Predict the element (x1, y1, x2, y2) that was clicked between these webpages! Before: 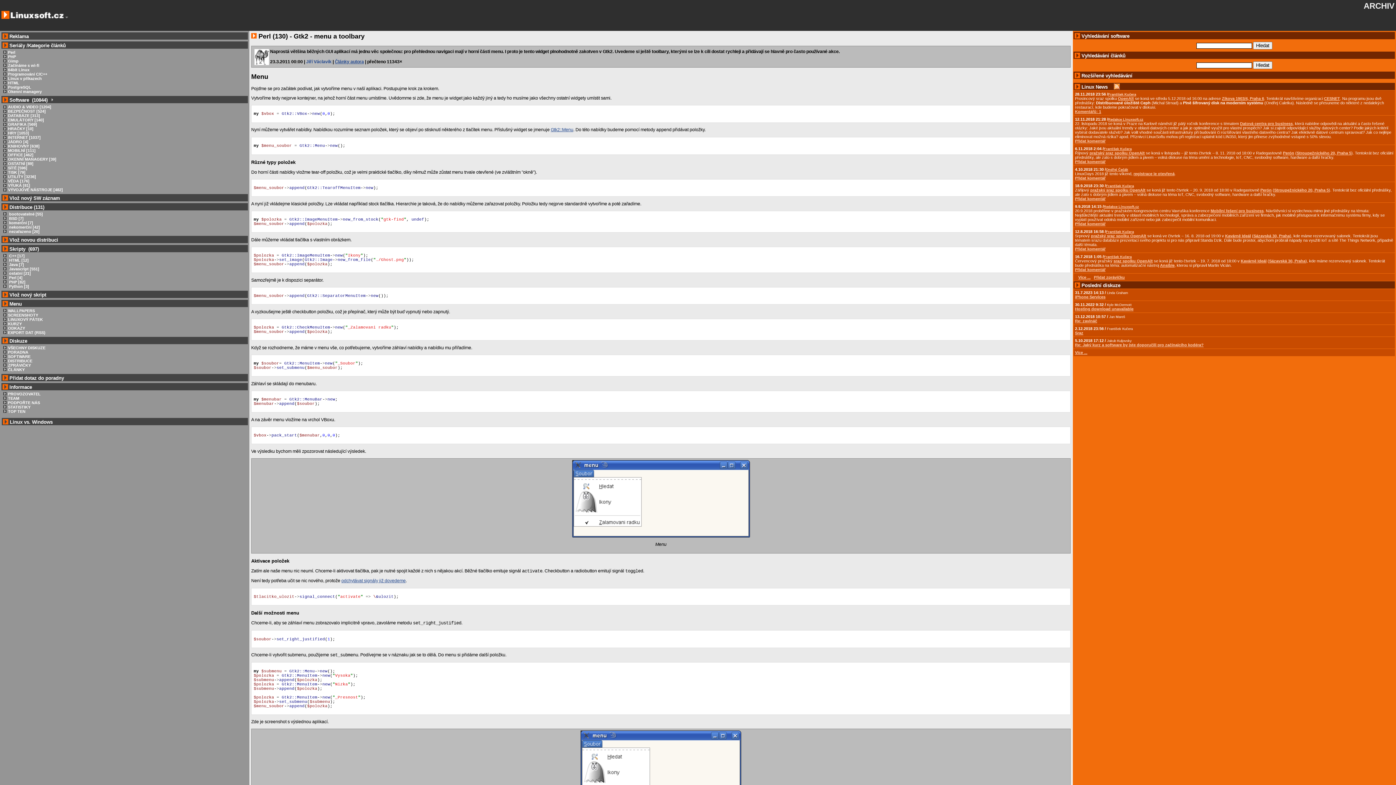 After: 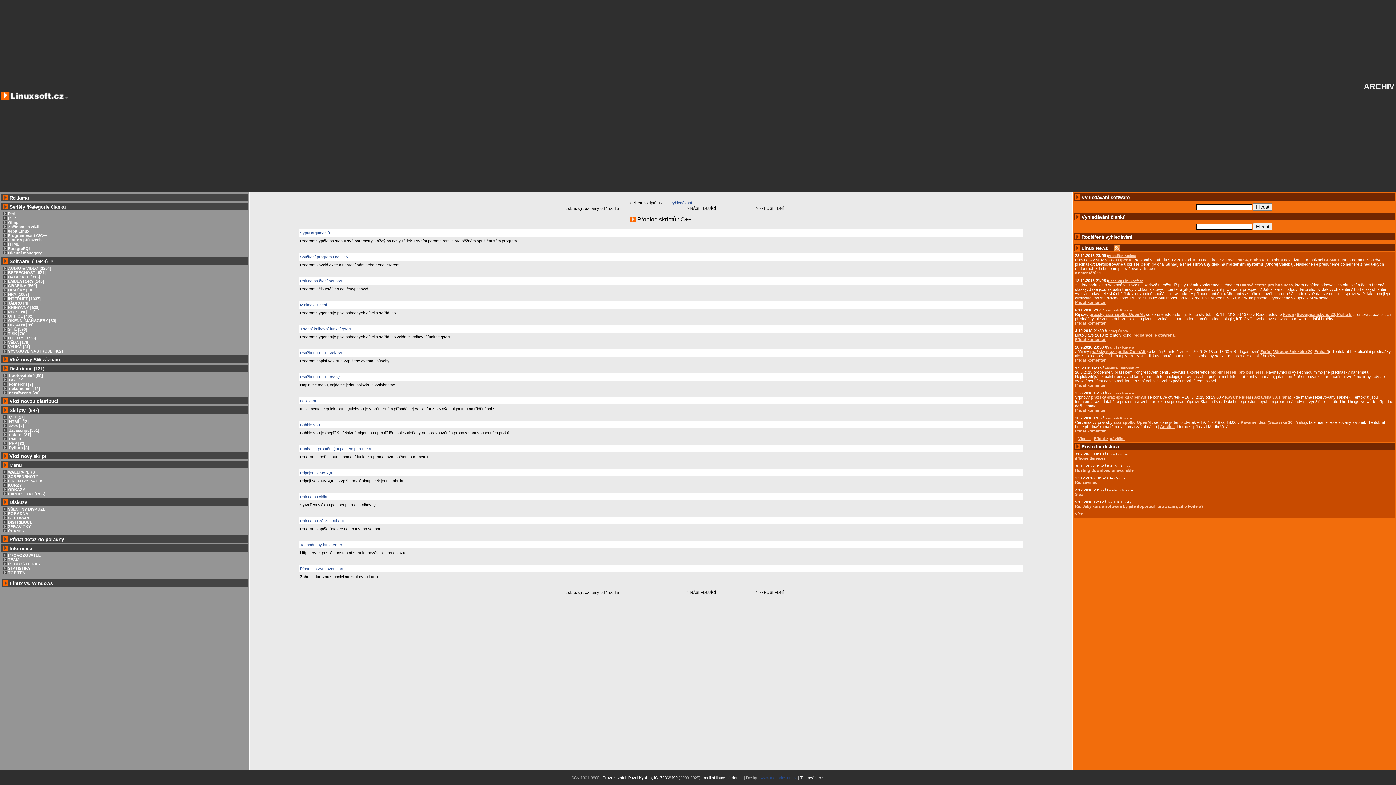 Action: bbox: (1, 253, 24, 258) label:  C++ [17]